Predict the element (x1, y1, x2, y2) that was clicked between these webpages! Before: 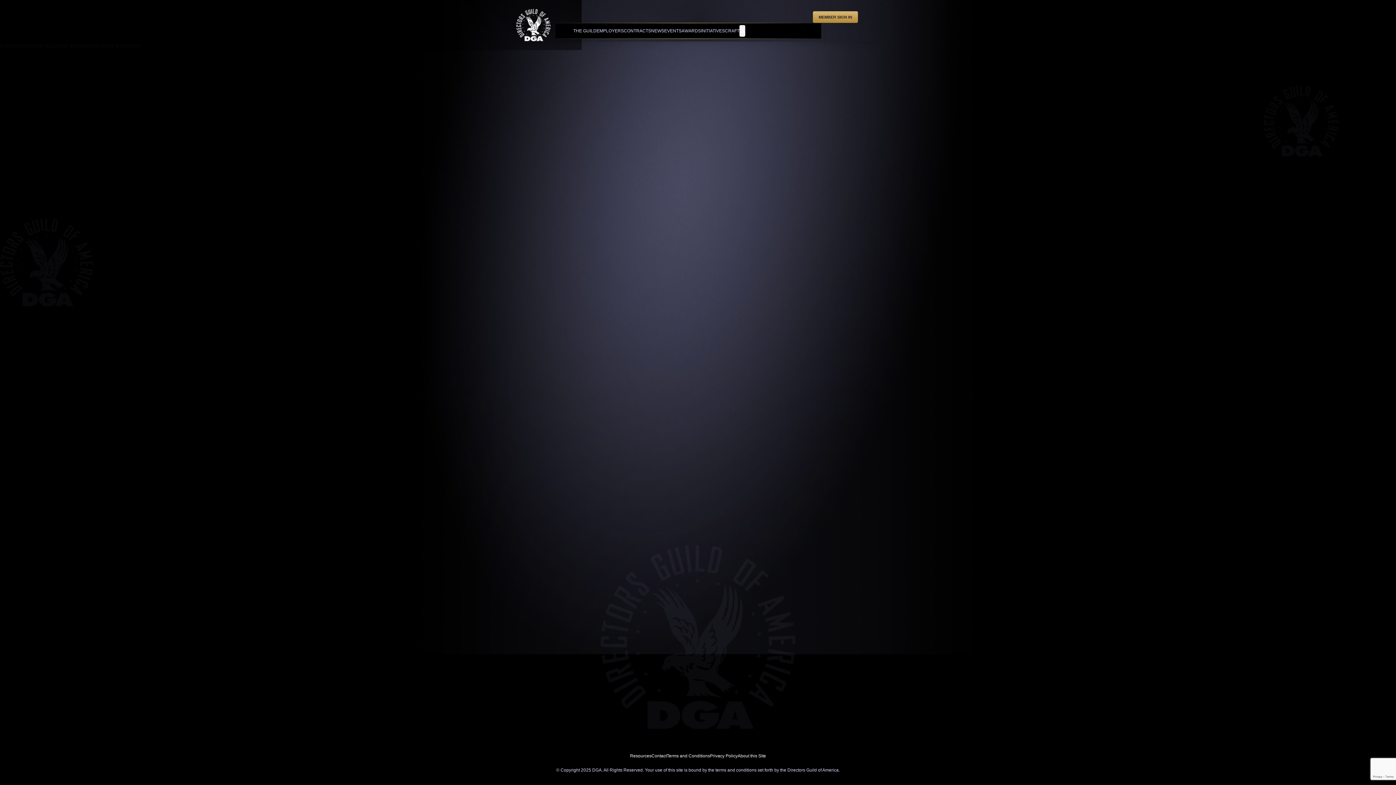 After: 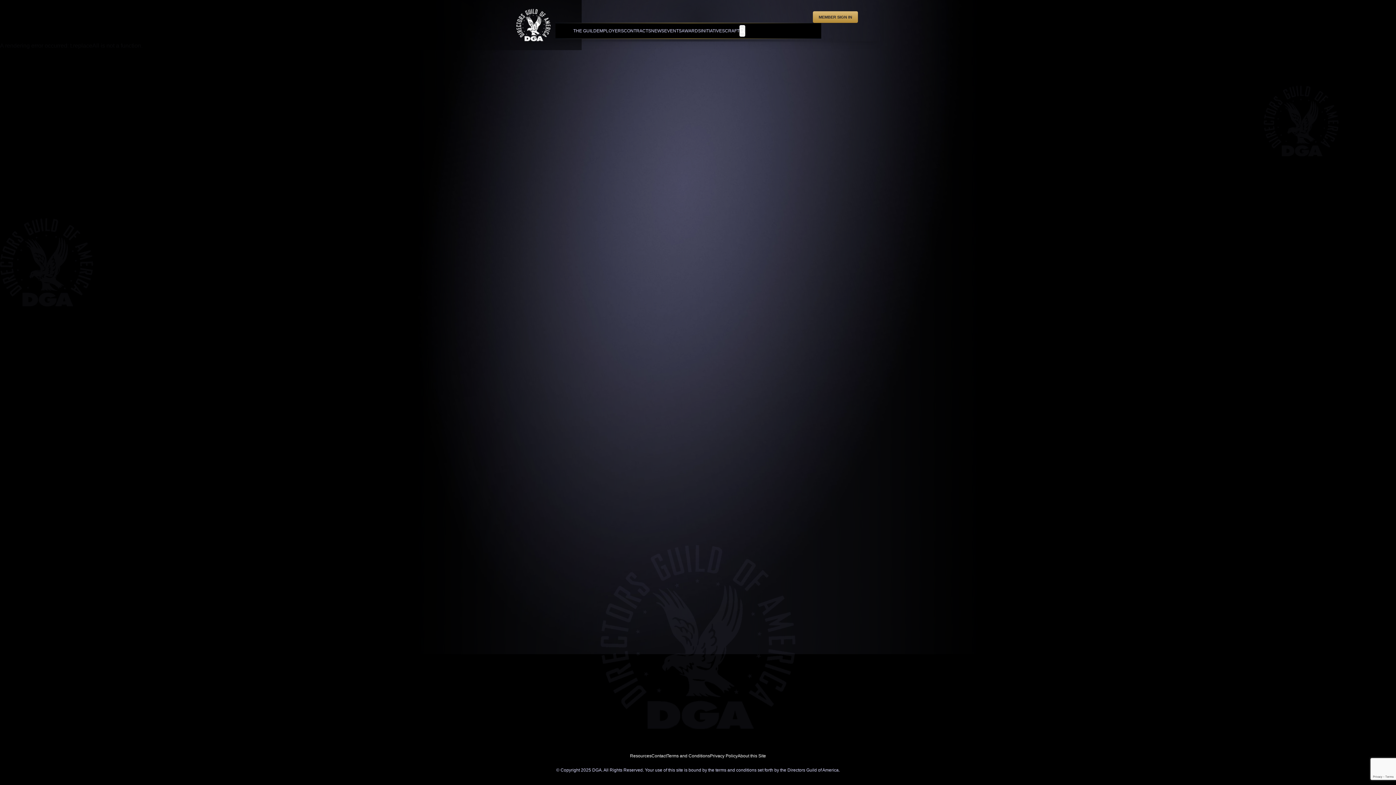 Action: bbox: (596, 23, 624, 38) label: EMPLOYERS